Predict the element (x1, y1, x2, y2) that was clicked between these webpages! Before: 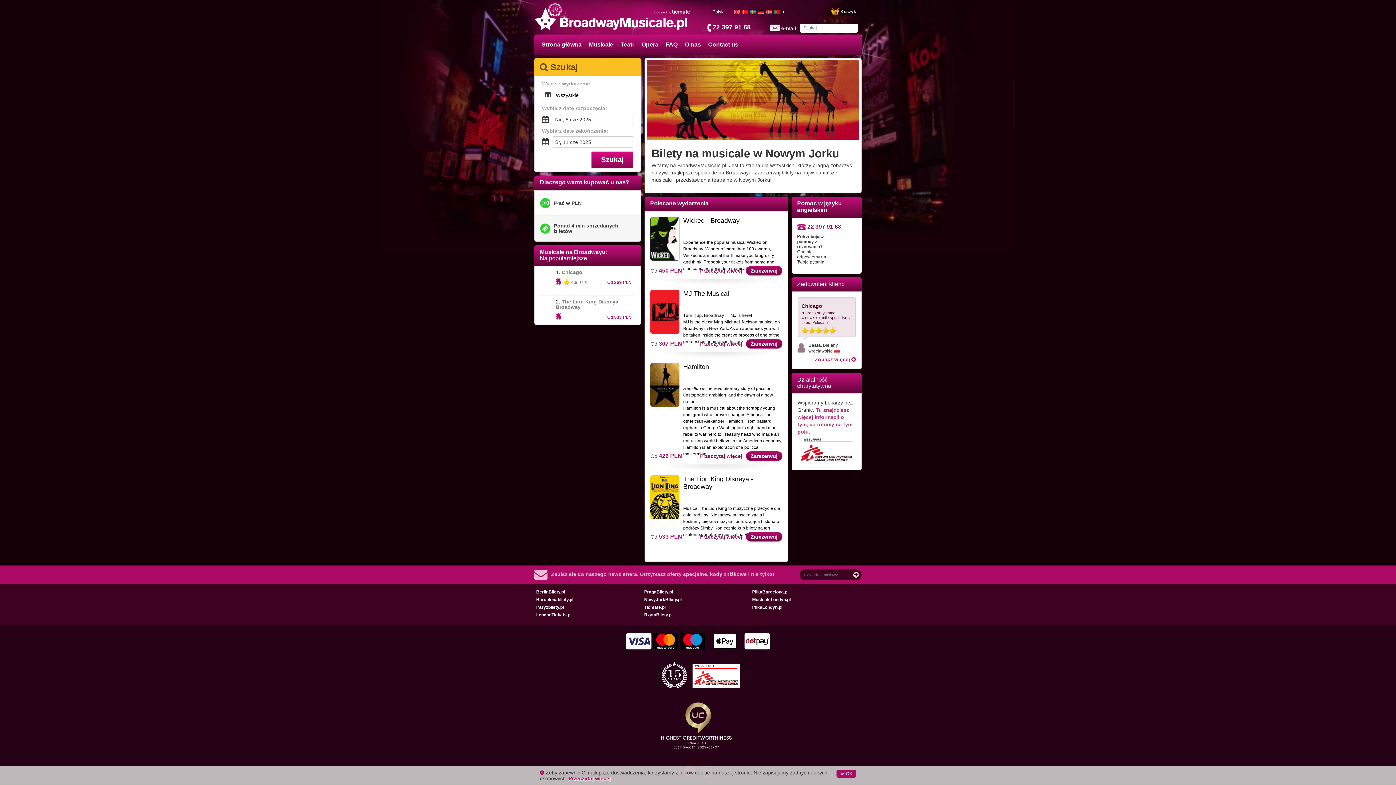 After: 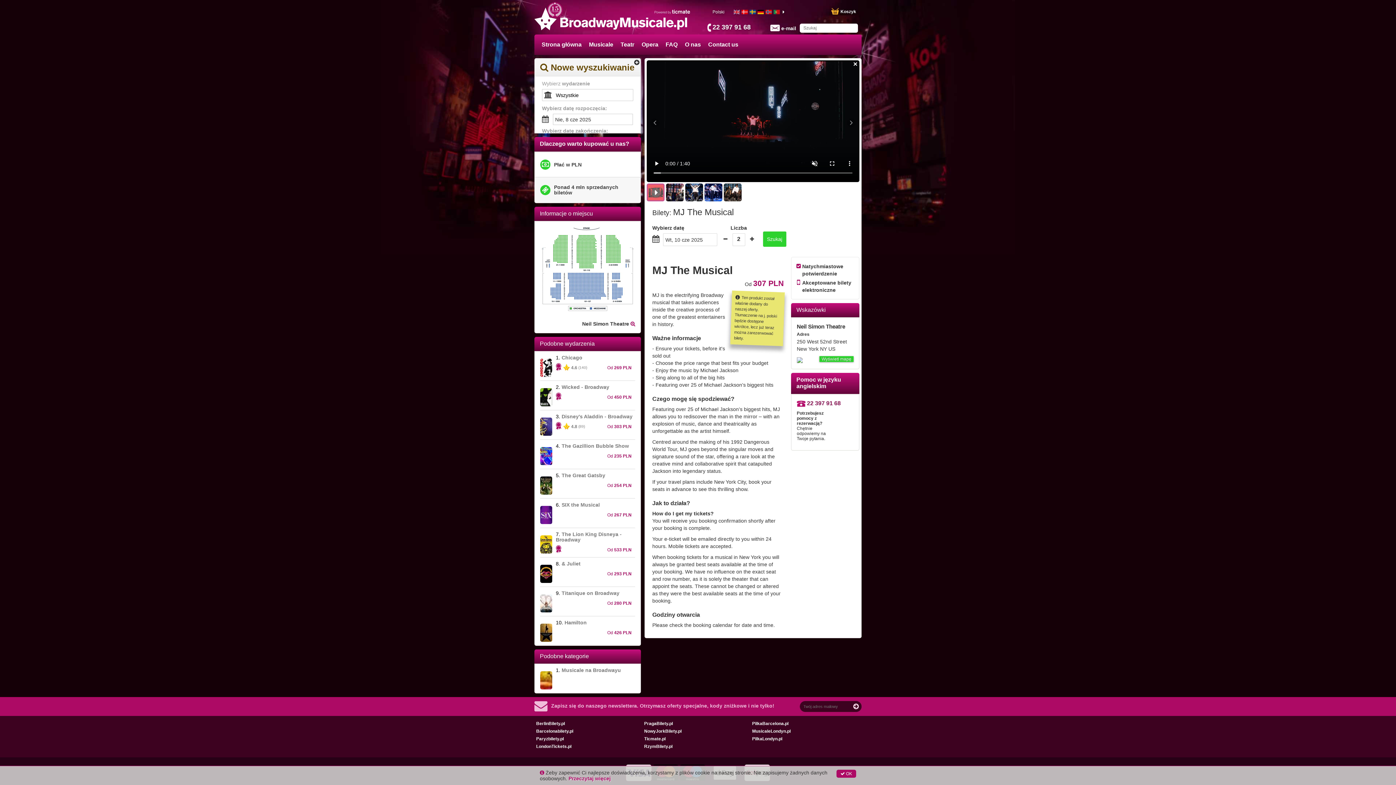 Action: bbox: (683, 301, 782, 345) label: Turn it up, Broadway — MJ is here!
MJ is the electrifying Michael Jackson musical on Broadway in New York. As an audiences you will be taken inside the creative process of one of the greatest entertainers in history.